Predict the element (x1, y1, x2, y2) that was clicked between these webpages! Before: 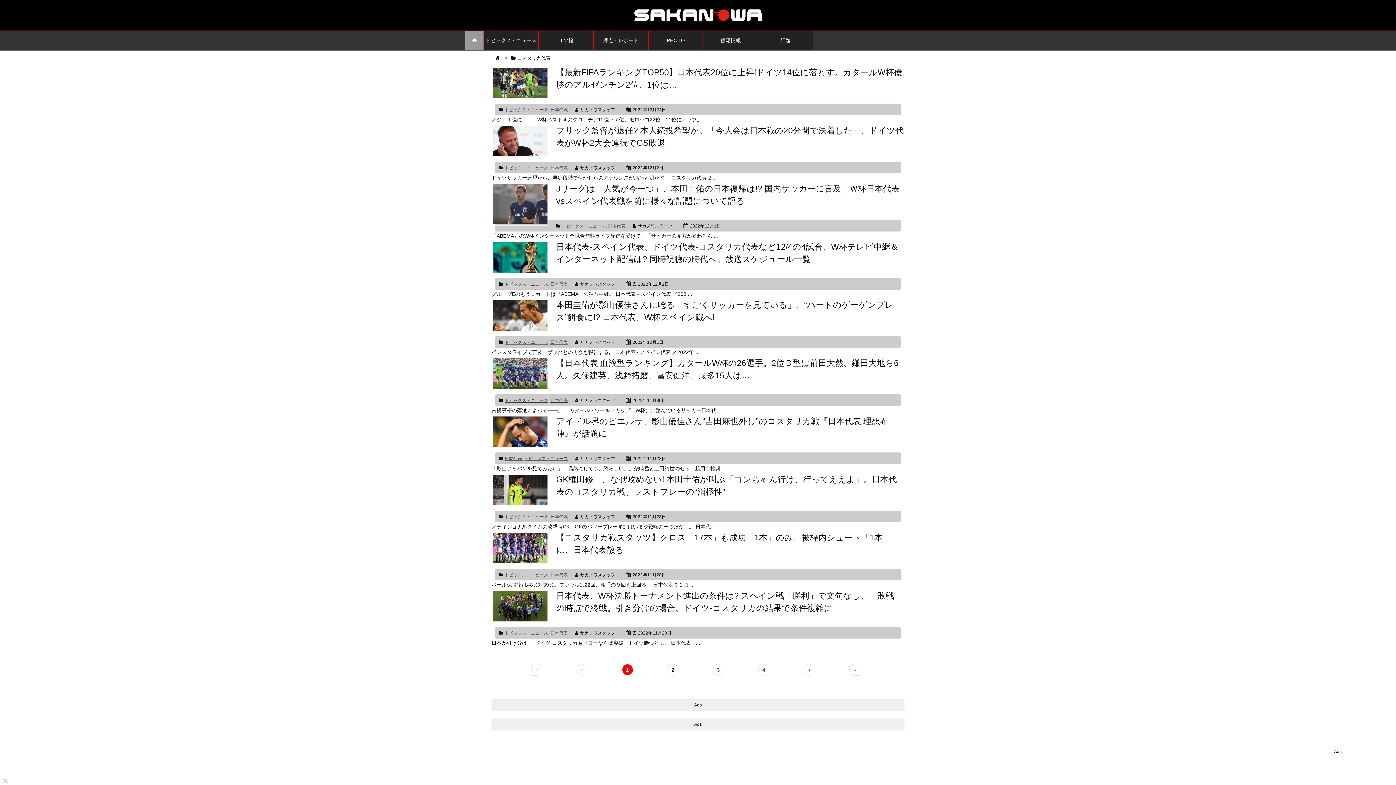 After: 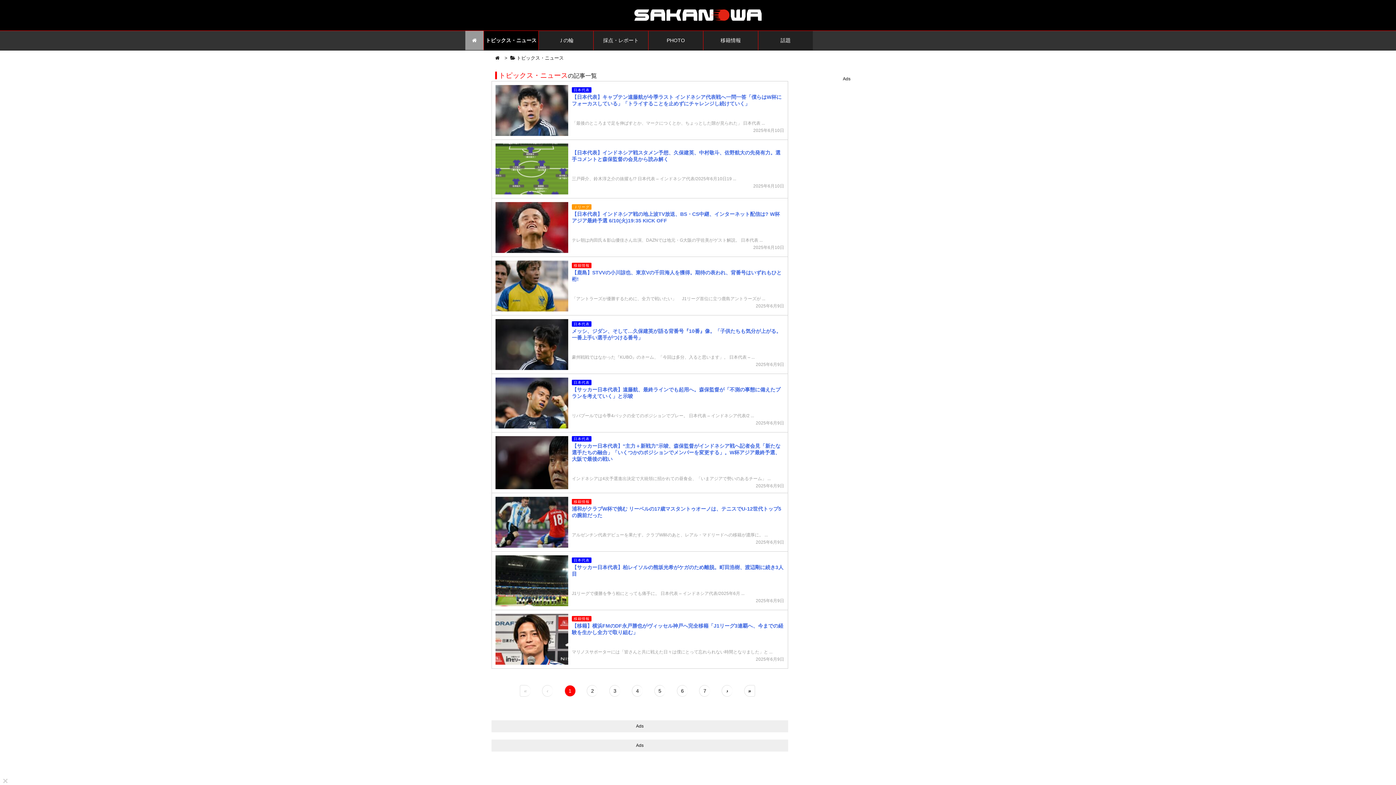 Action: bbox: (504, 281, 548, 286) label: トピックス・ニュース